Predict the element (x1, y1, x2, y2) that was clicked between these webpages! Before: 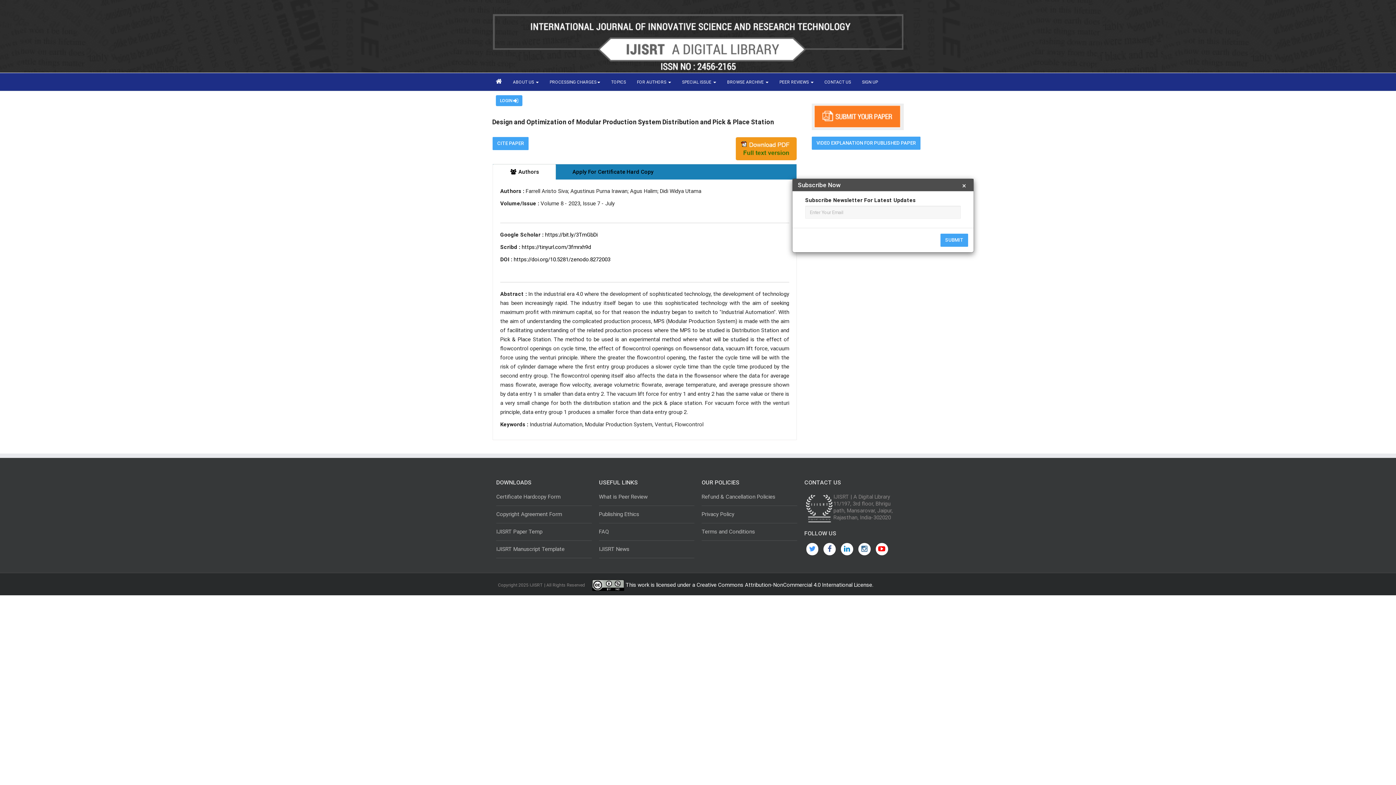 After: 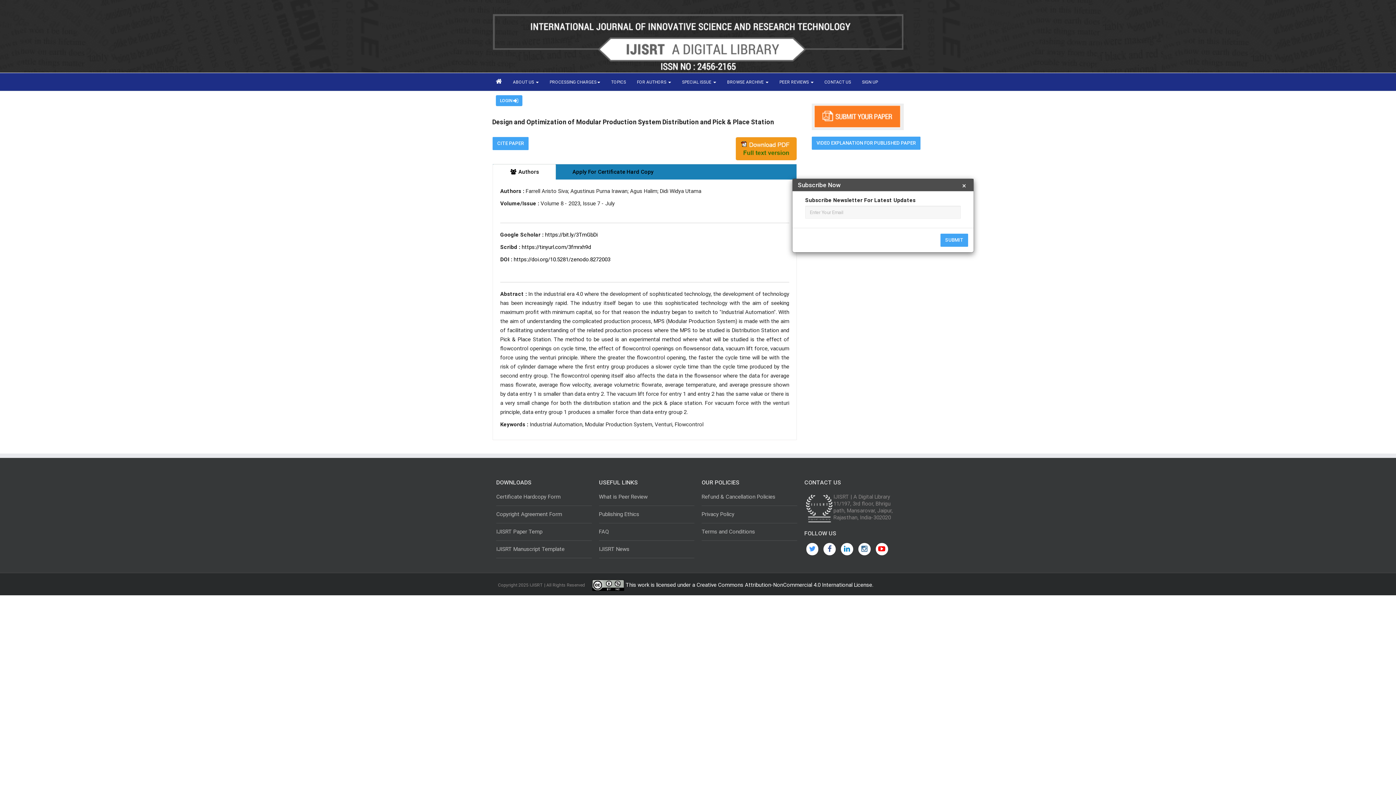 Action: bbox: (736, 137, 797, 164)